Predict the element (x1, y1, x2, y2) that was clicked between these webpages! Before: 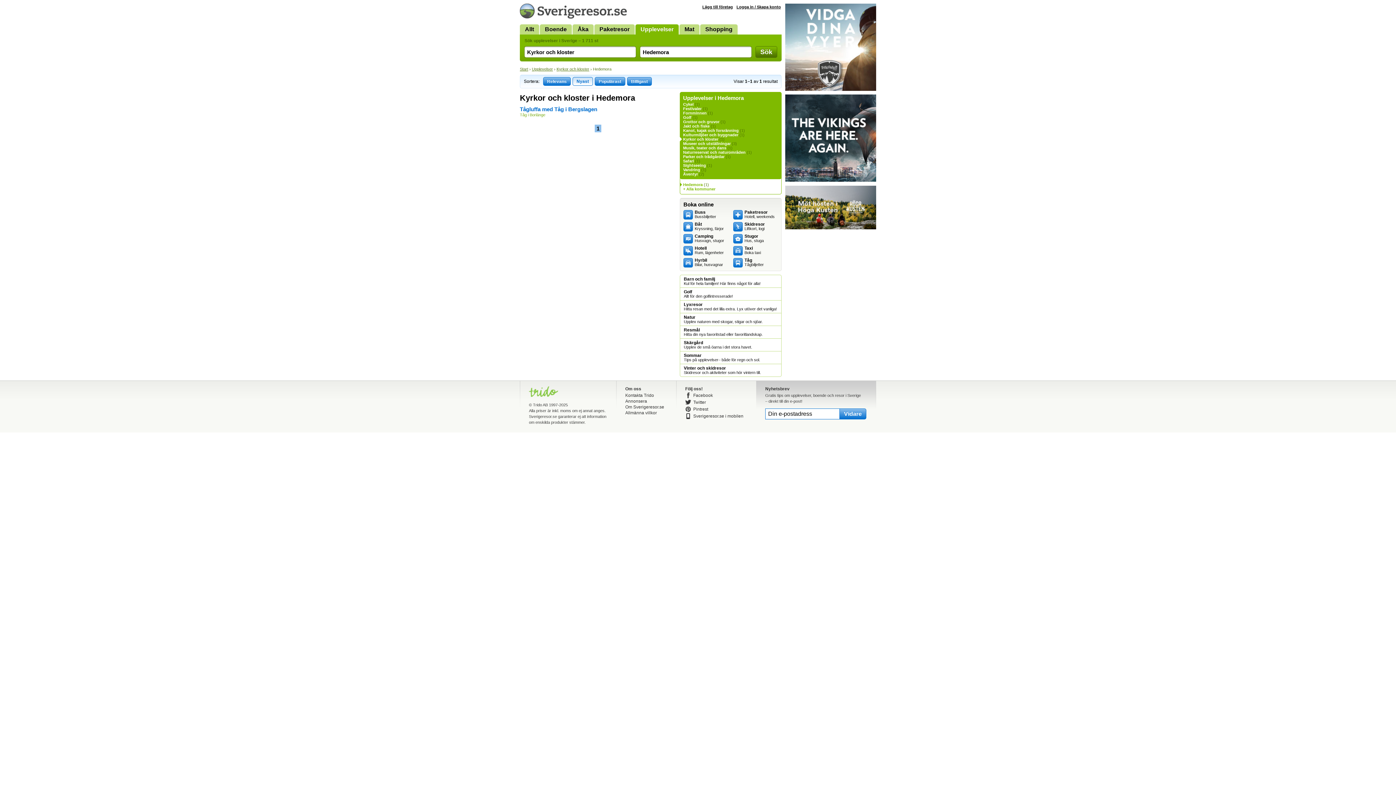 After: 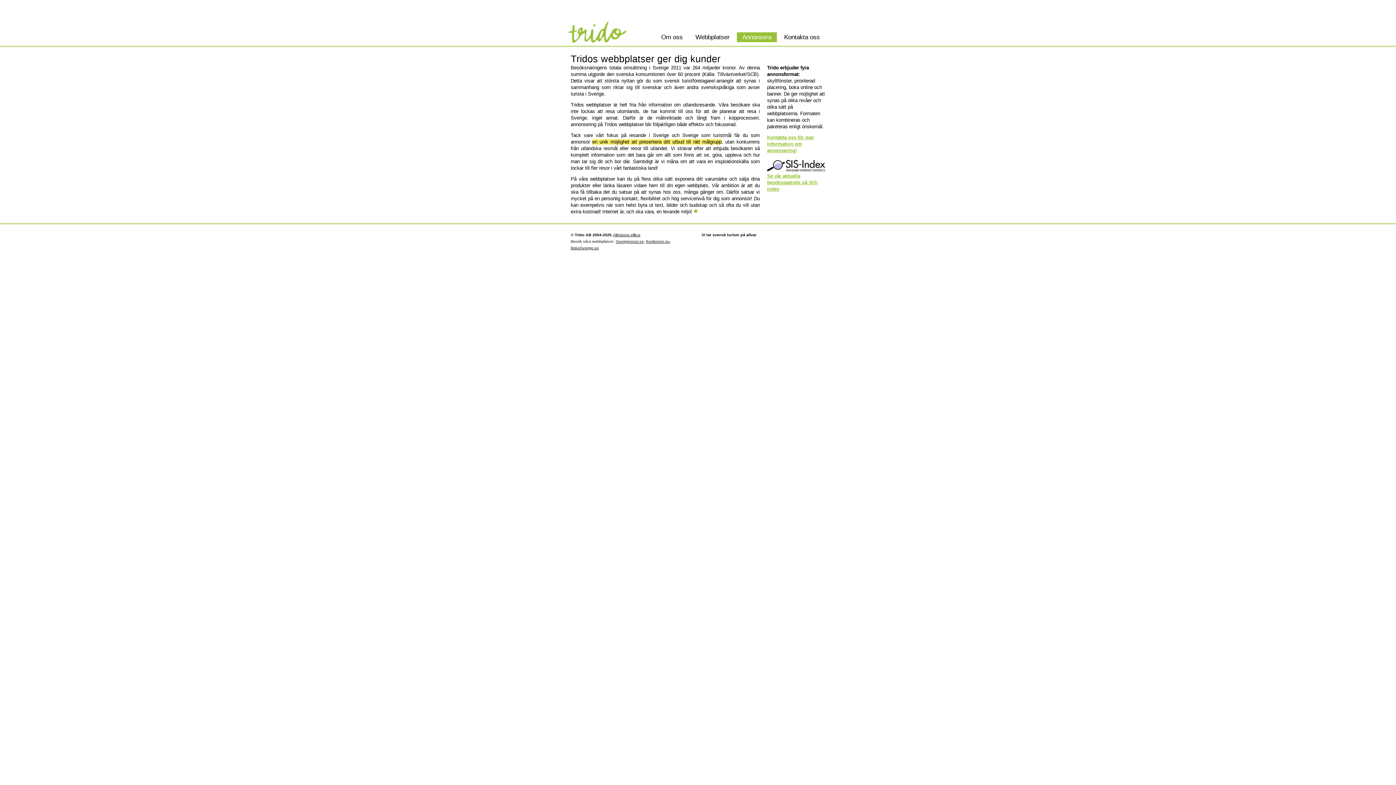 Action: bbox: (625, 398, 647, 404) label: Annonsera